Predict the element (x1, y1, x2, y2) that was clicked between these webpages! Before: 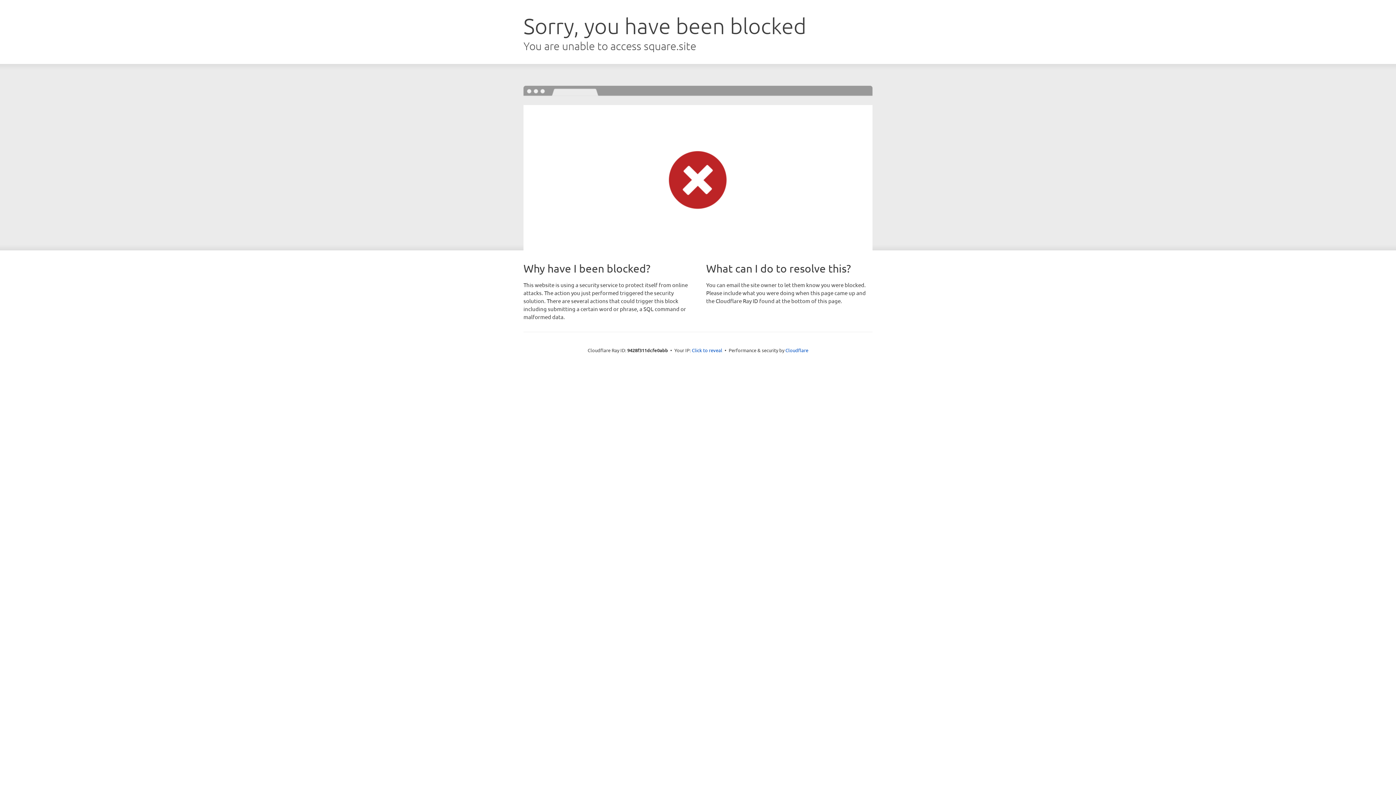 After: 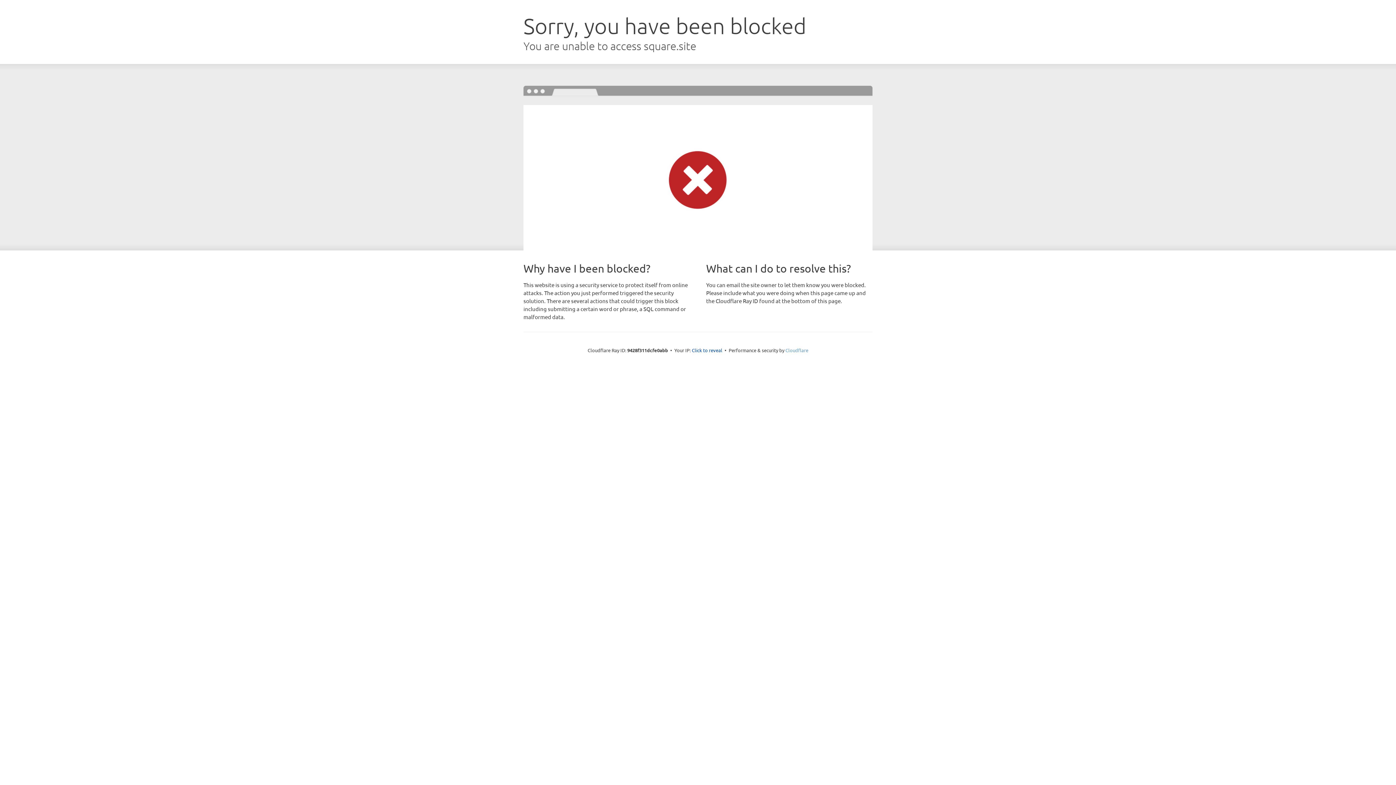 Action: bbox: (785, 347, 808, 353) label: Cloudflare